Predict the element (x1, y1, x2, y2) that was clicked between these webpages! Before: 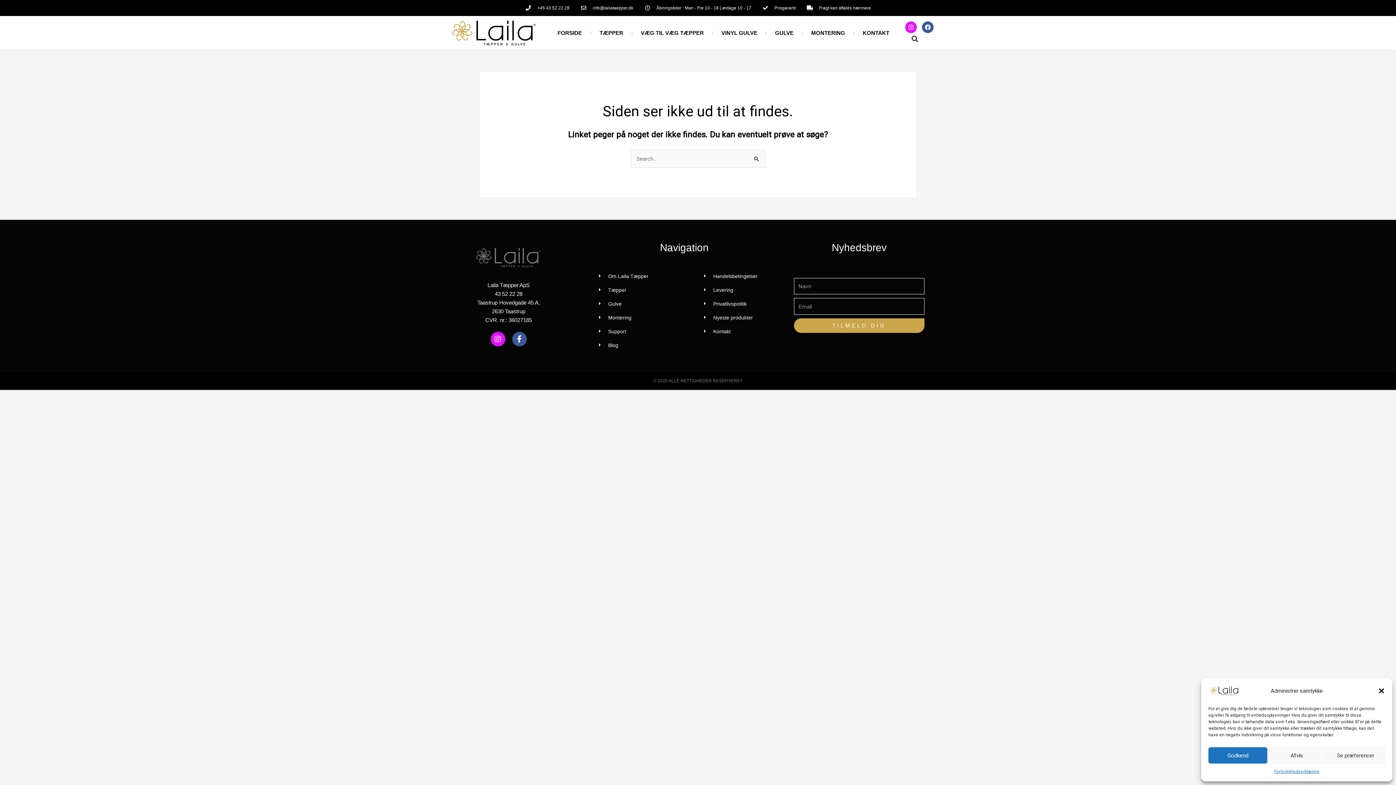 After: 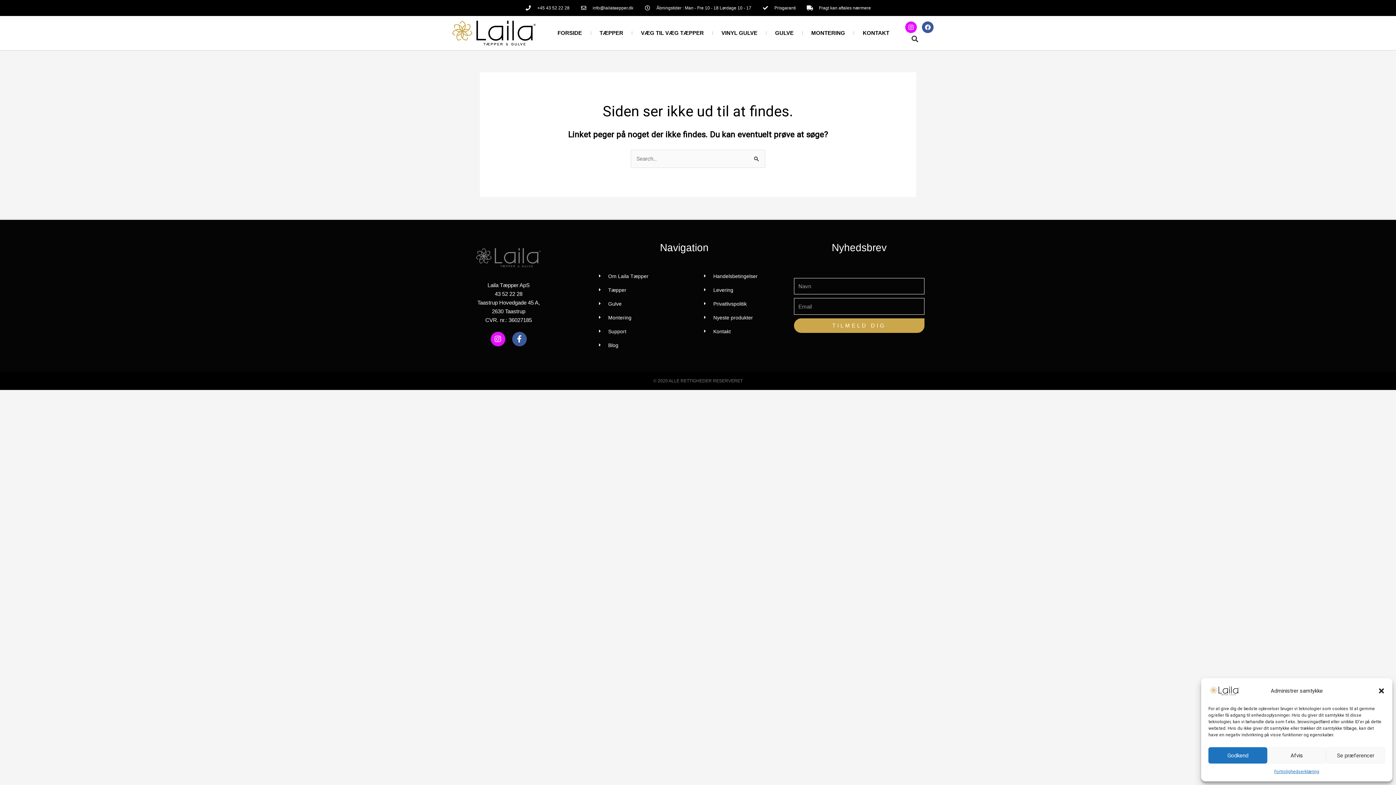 Action: bbox: (525, 3, 569, 12) label: +45 43 52 22 28